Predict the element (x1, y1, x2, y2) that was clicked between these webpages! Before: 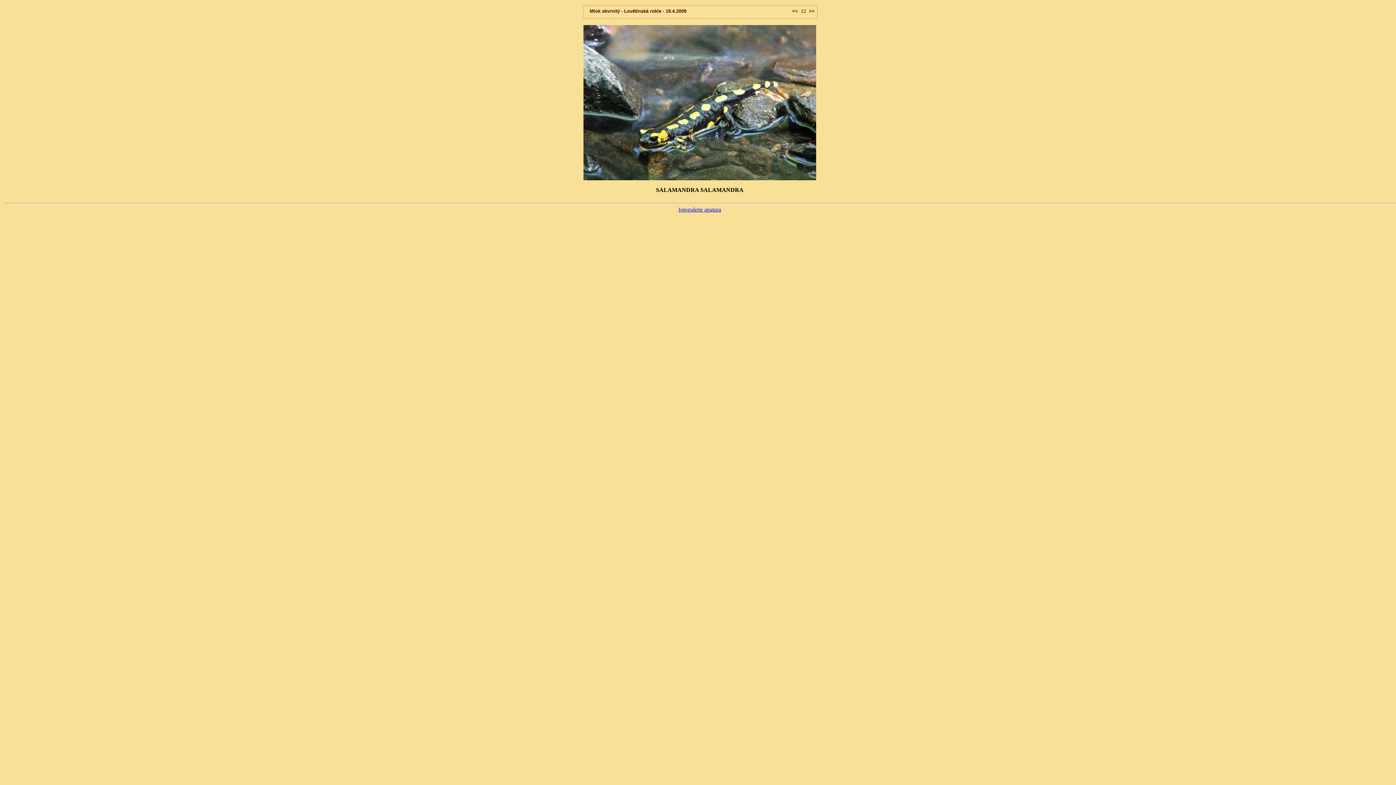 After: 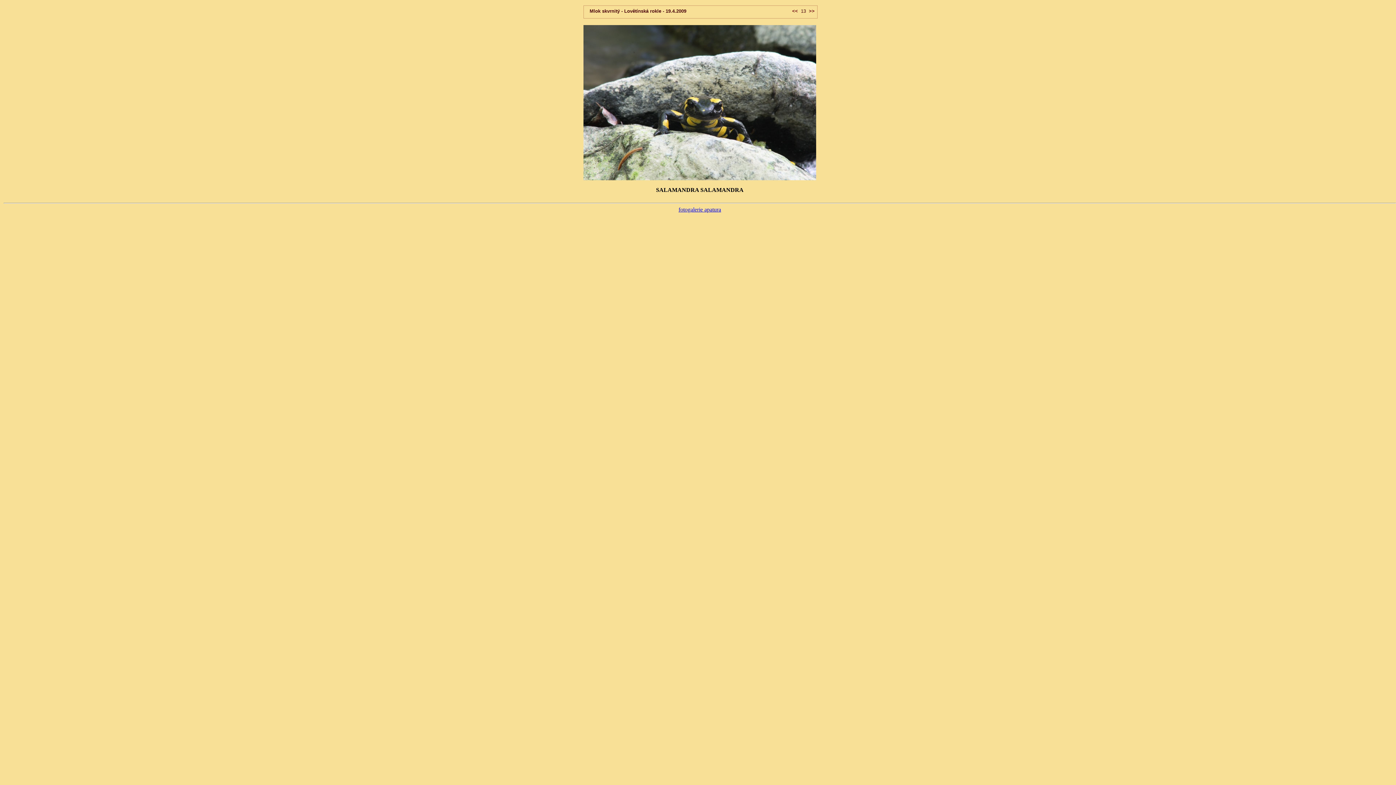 Action: bbox: (583, 175, 816, 181)